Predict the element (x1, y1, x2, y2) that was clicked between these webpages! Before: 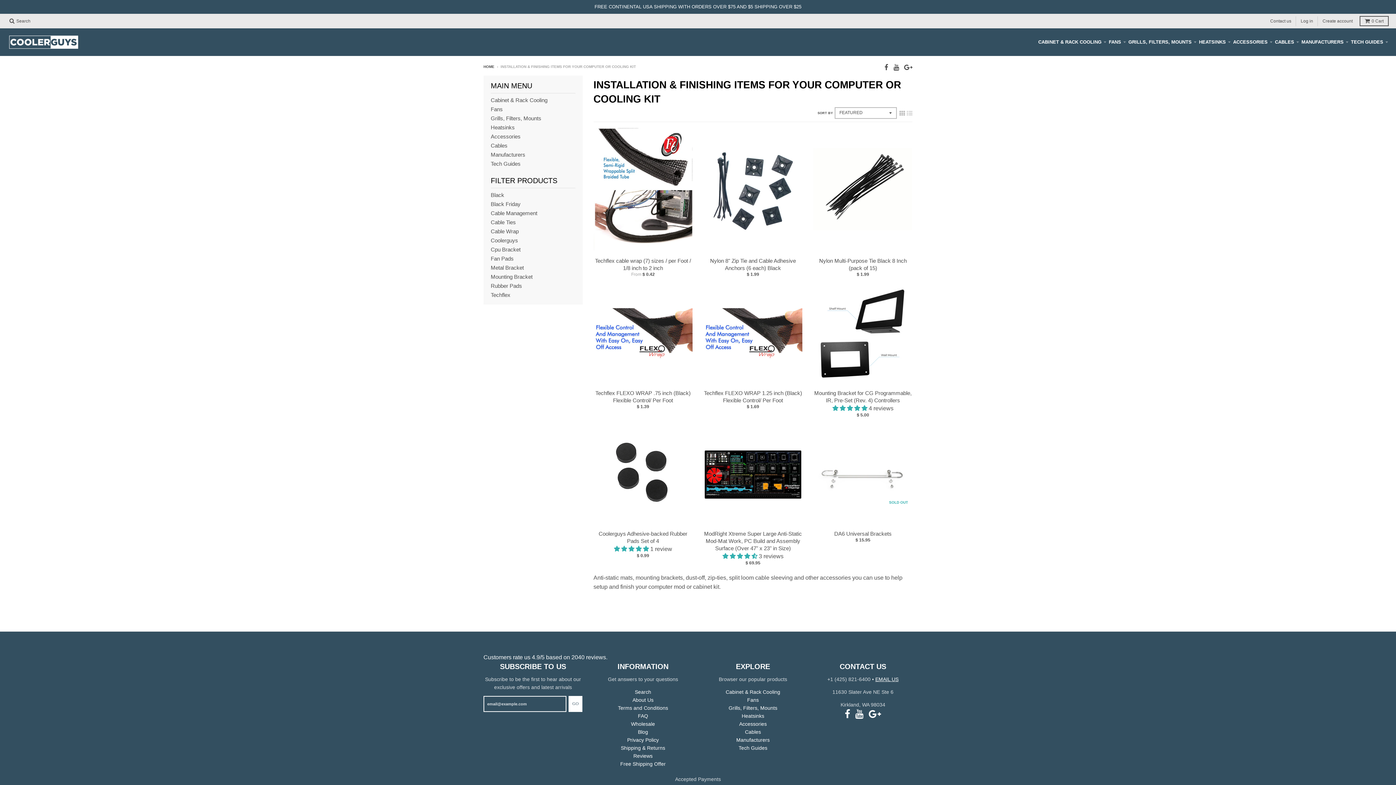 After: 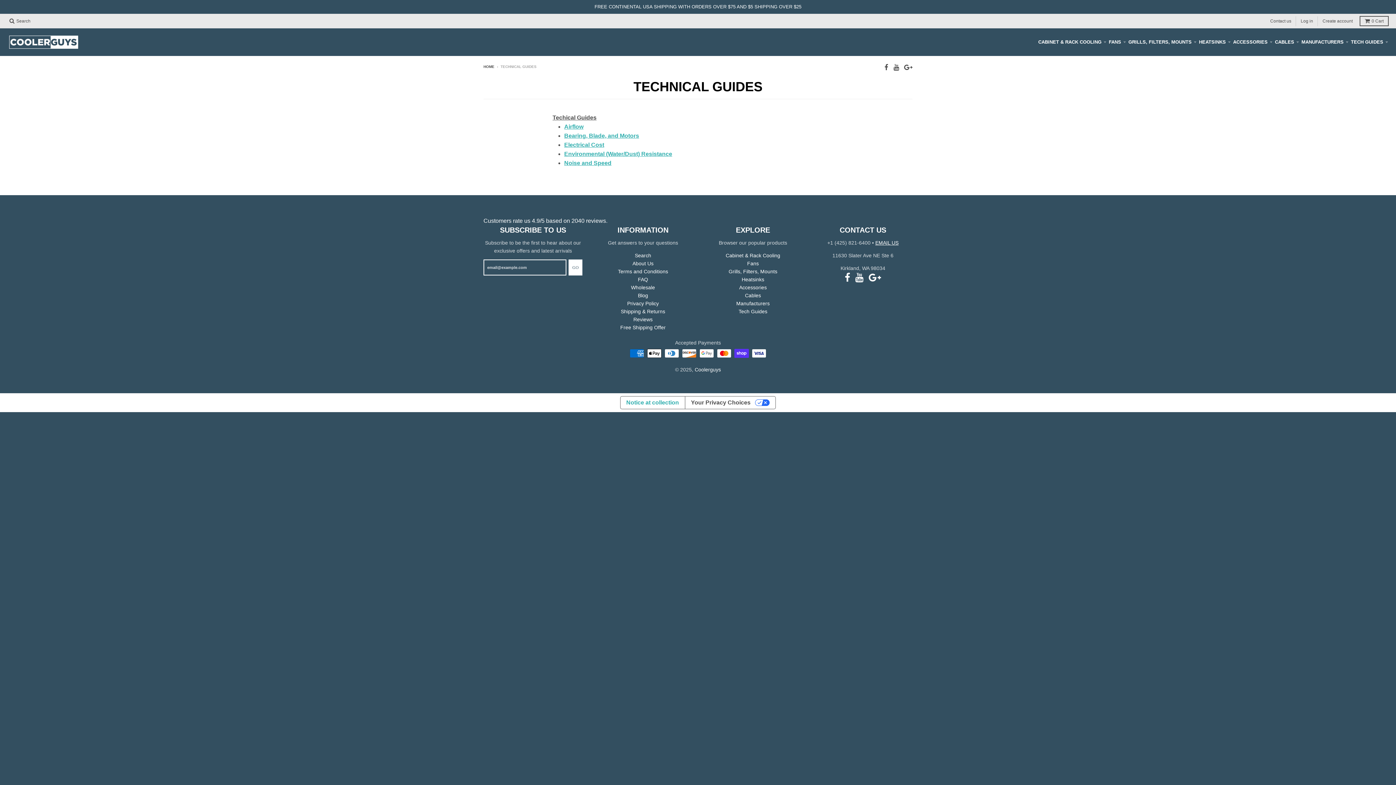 Action: bbox: (738, 745, 767, 751) label: Tech Guides